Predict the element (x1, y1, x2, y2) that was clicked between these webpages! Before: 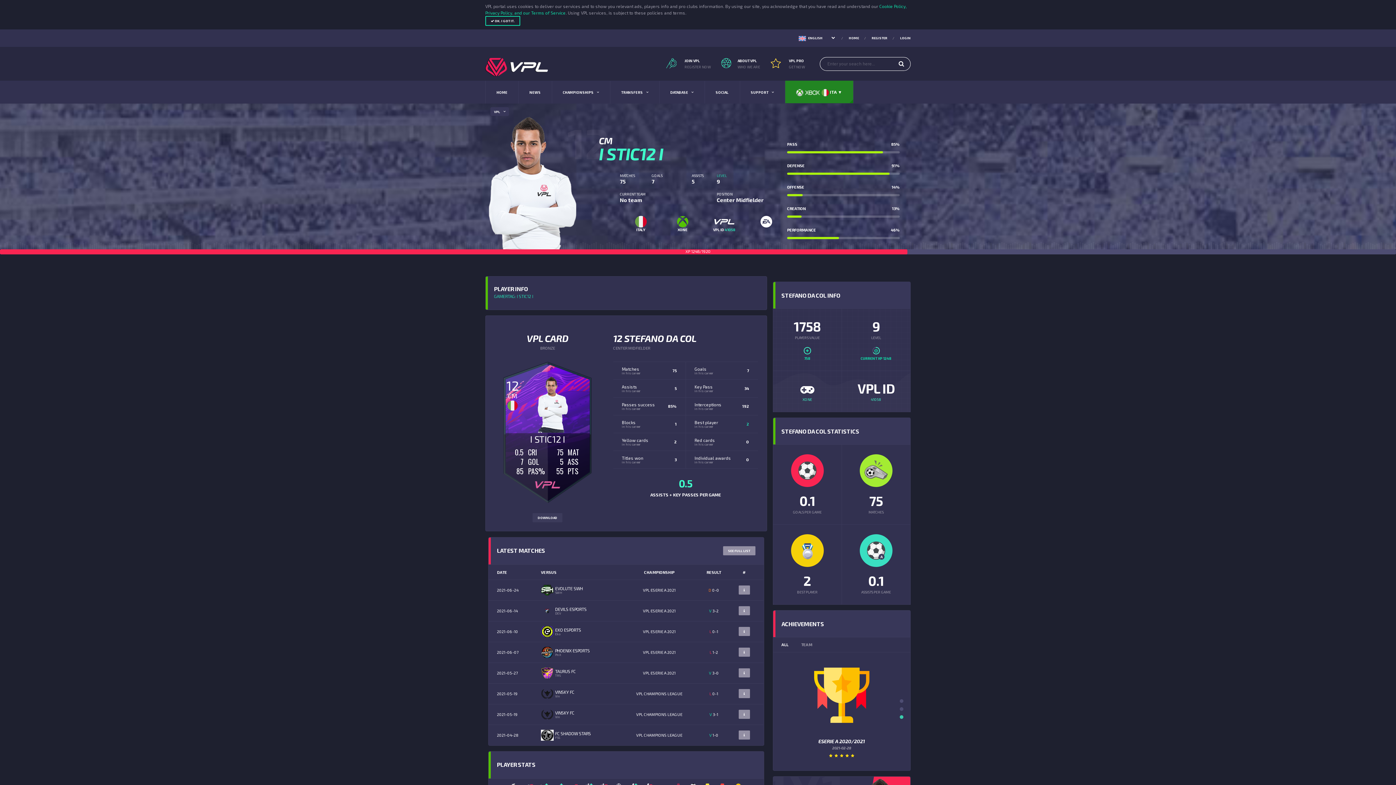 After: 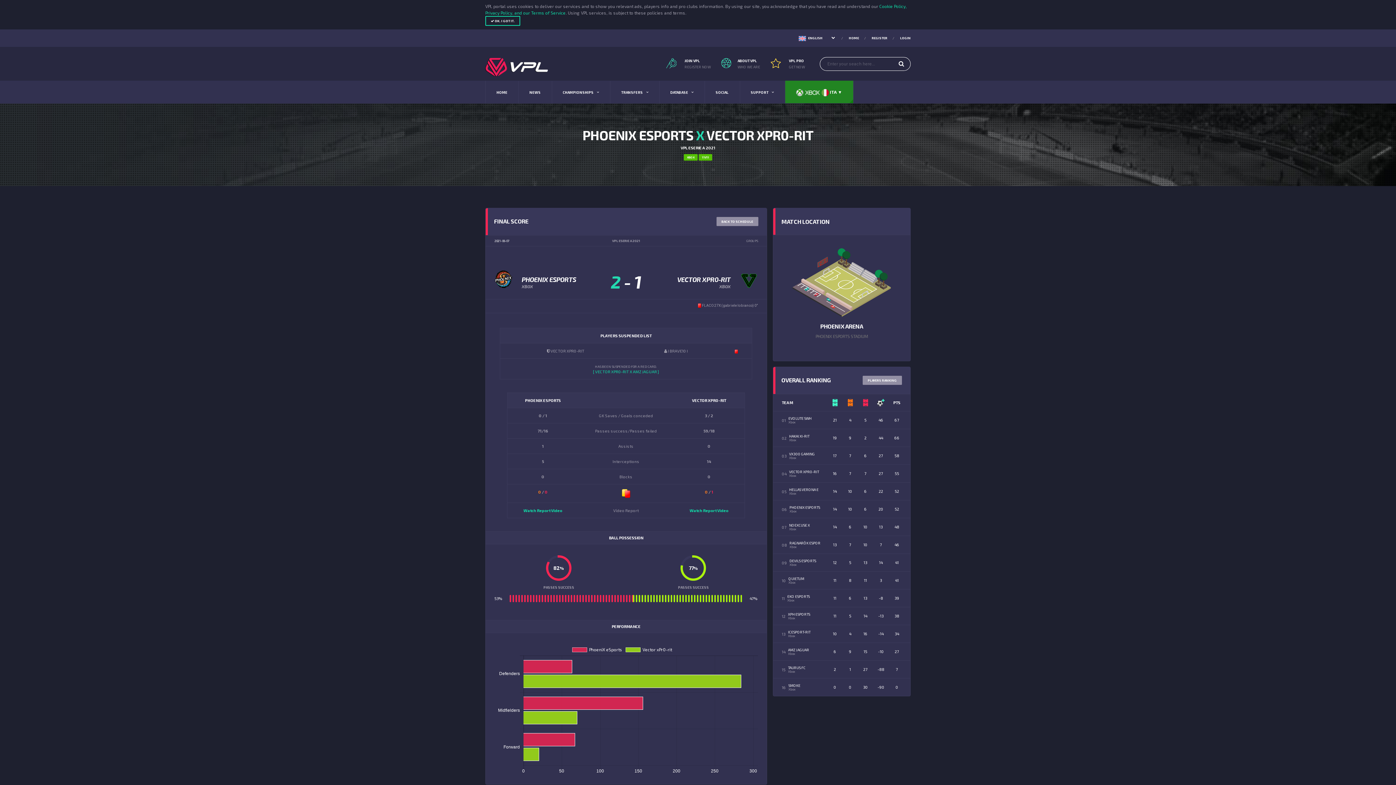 Action: bbox: (738, 648, 750, 657)